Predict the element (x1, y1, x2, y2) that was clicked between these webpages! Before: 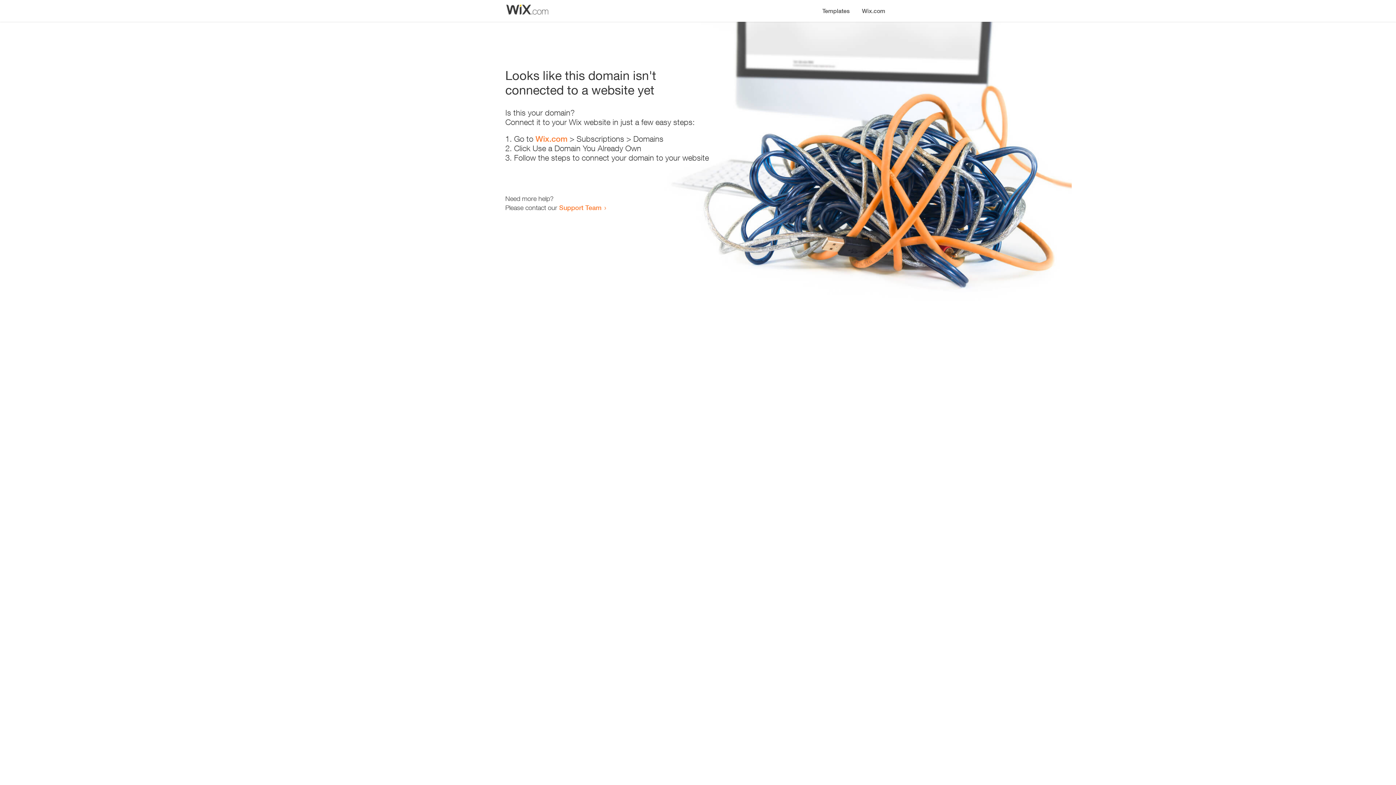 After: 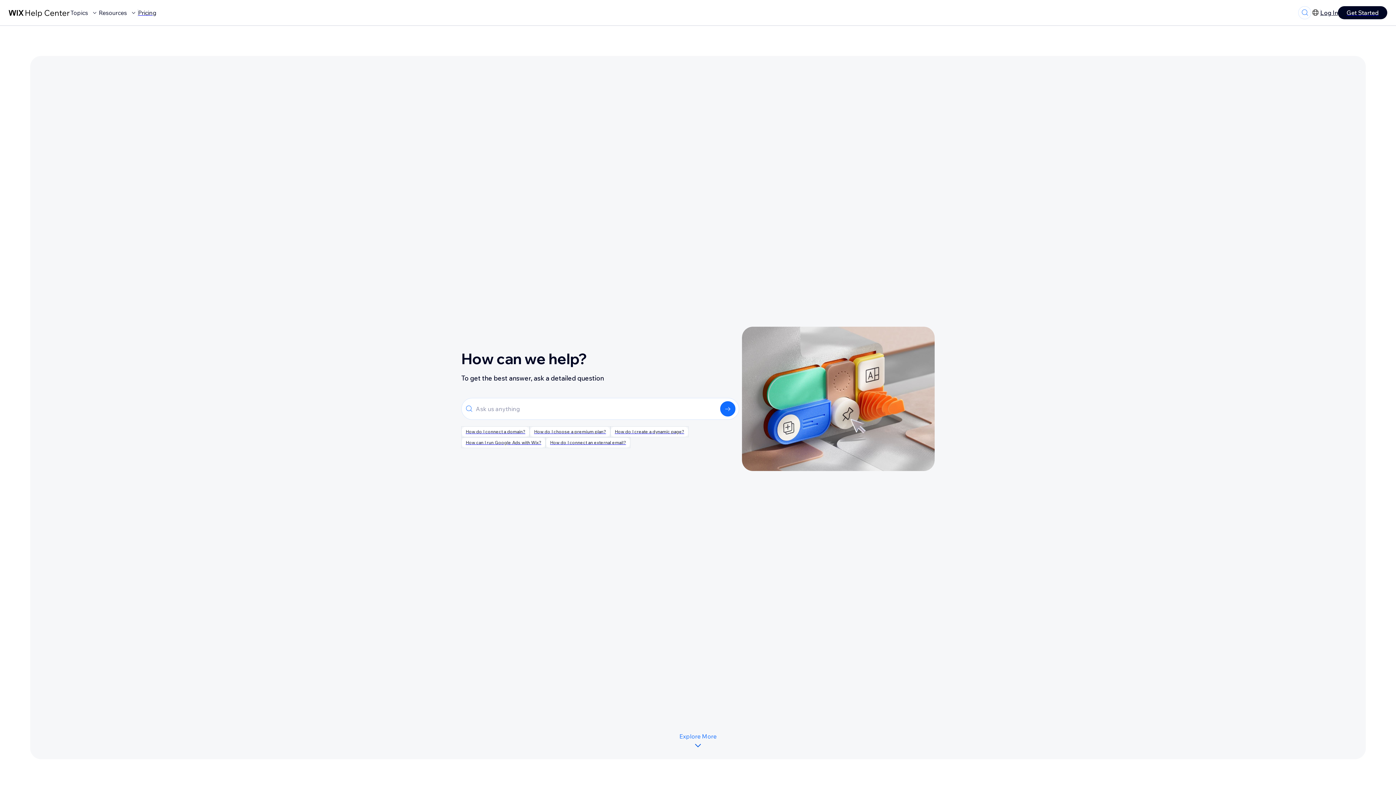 Action: bbox: (559, 203, 601, 211) label: Support Team